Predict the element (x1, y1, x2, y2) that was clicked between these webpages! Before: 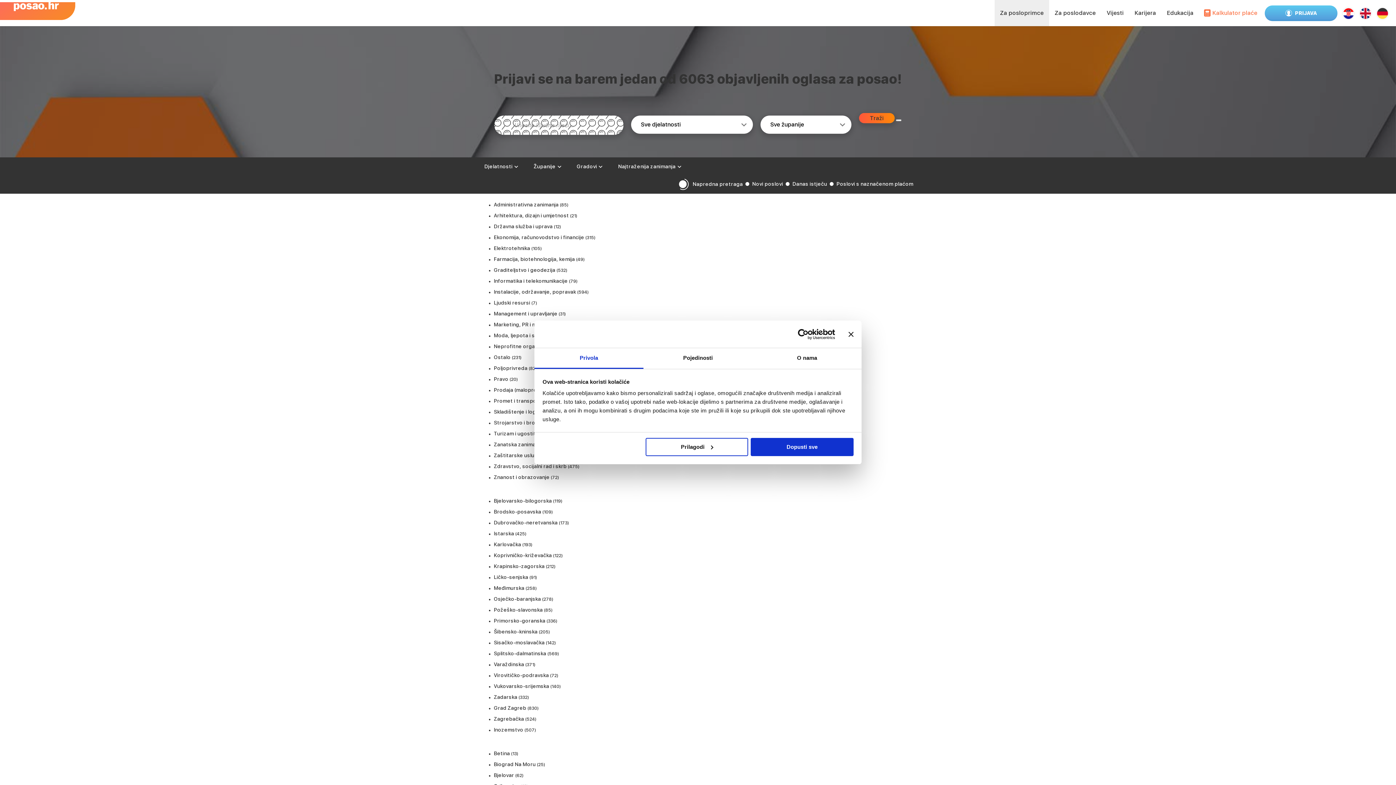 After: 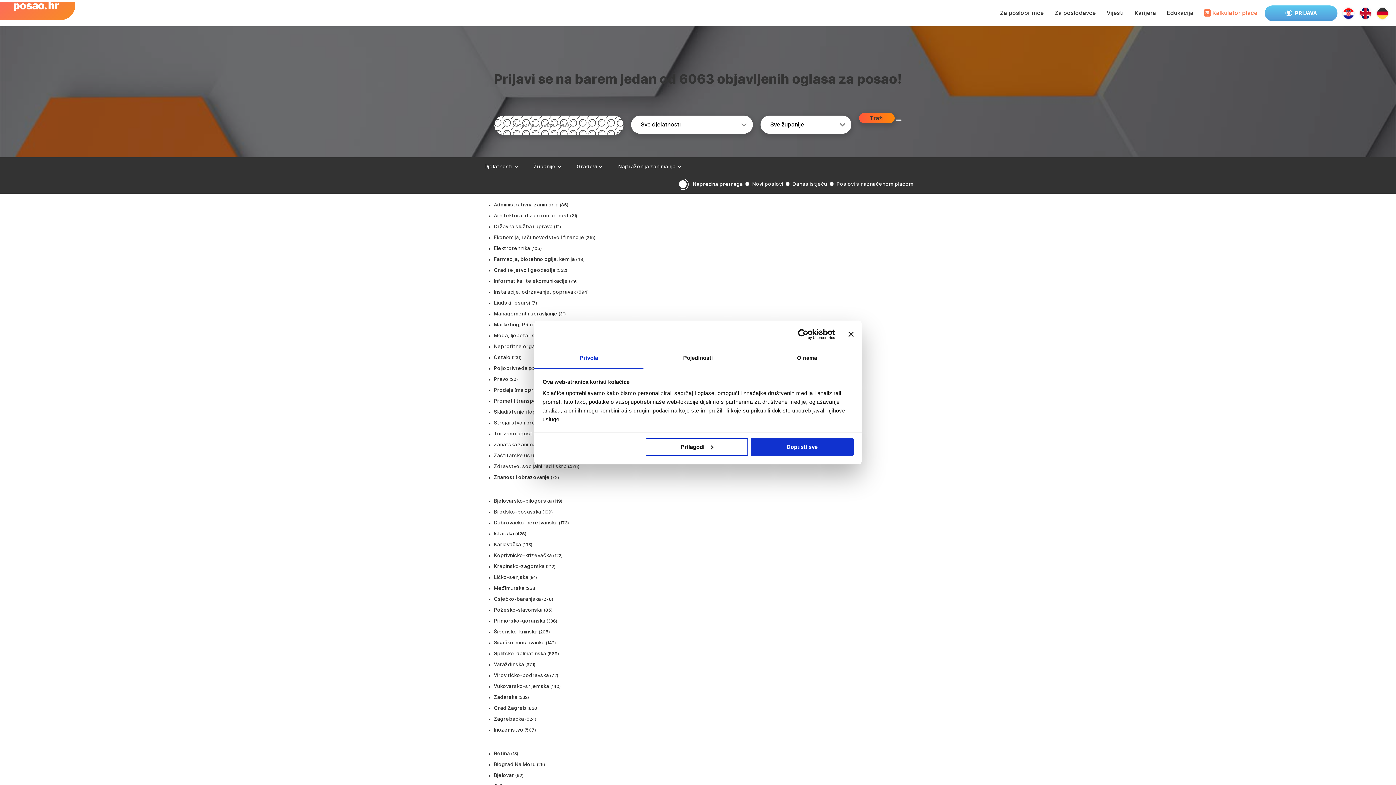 Action: label: Strojarstvo i brodogradnja bbox: (494, 417, 561, 428)